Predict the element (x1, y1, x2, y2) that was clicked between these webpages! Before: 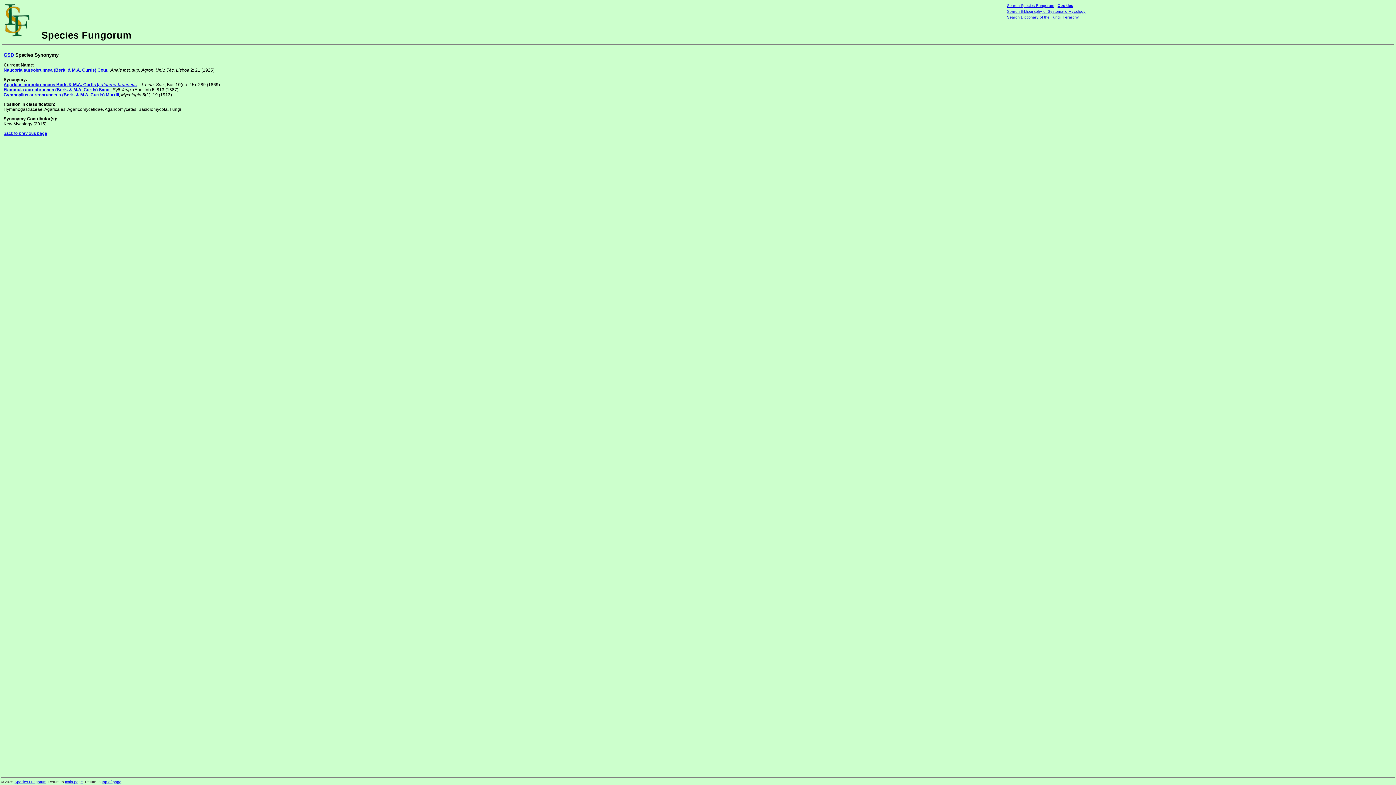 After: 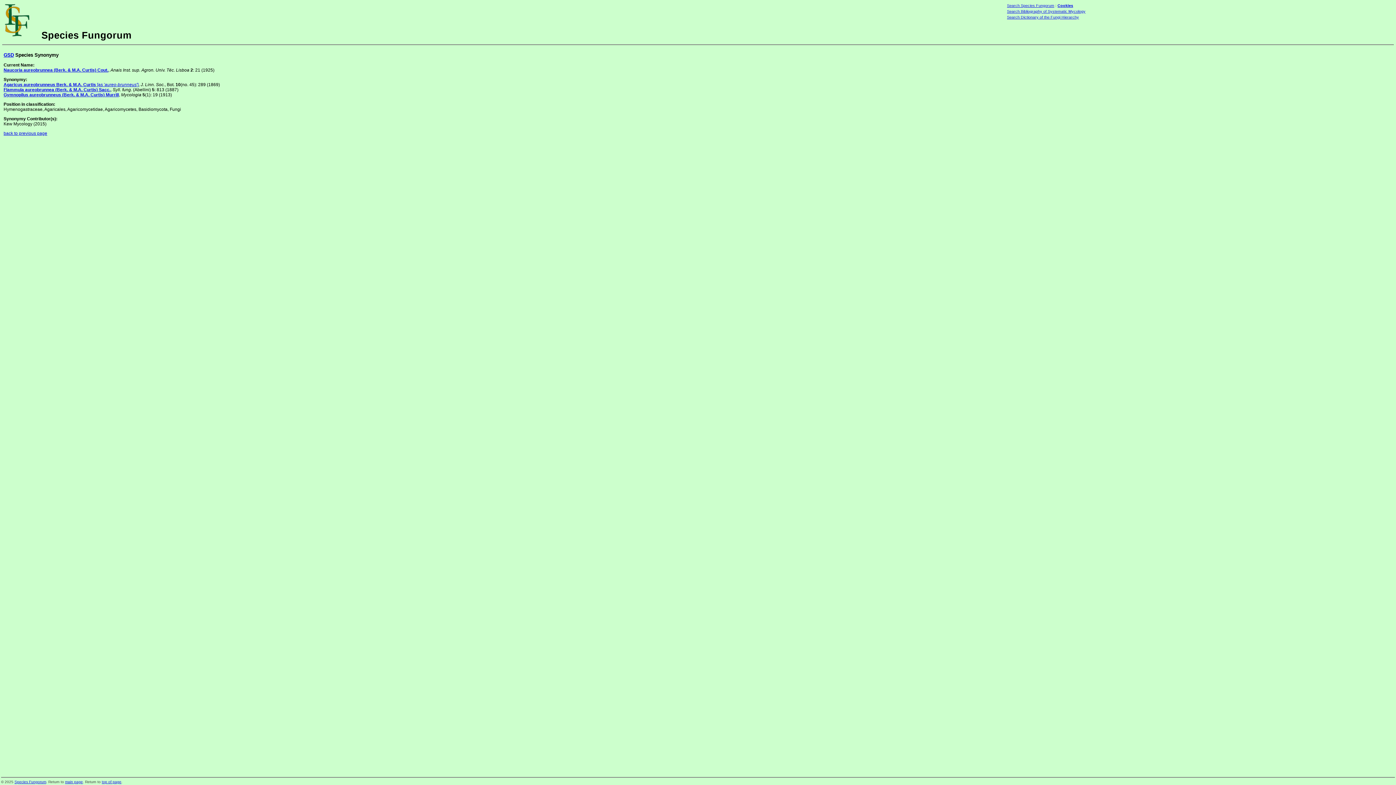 Action: label: Species Fungorum bbox: (14, 780, 46, 784)